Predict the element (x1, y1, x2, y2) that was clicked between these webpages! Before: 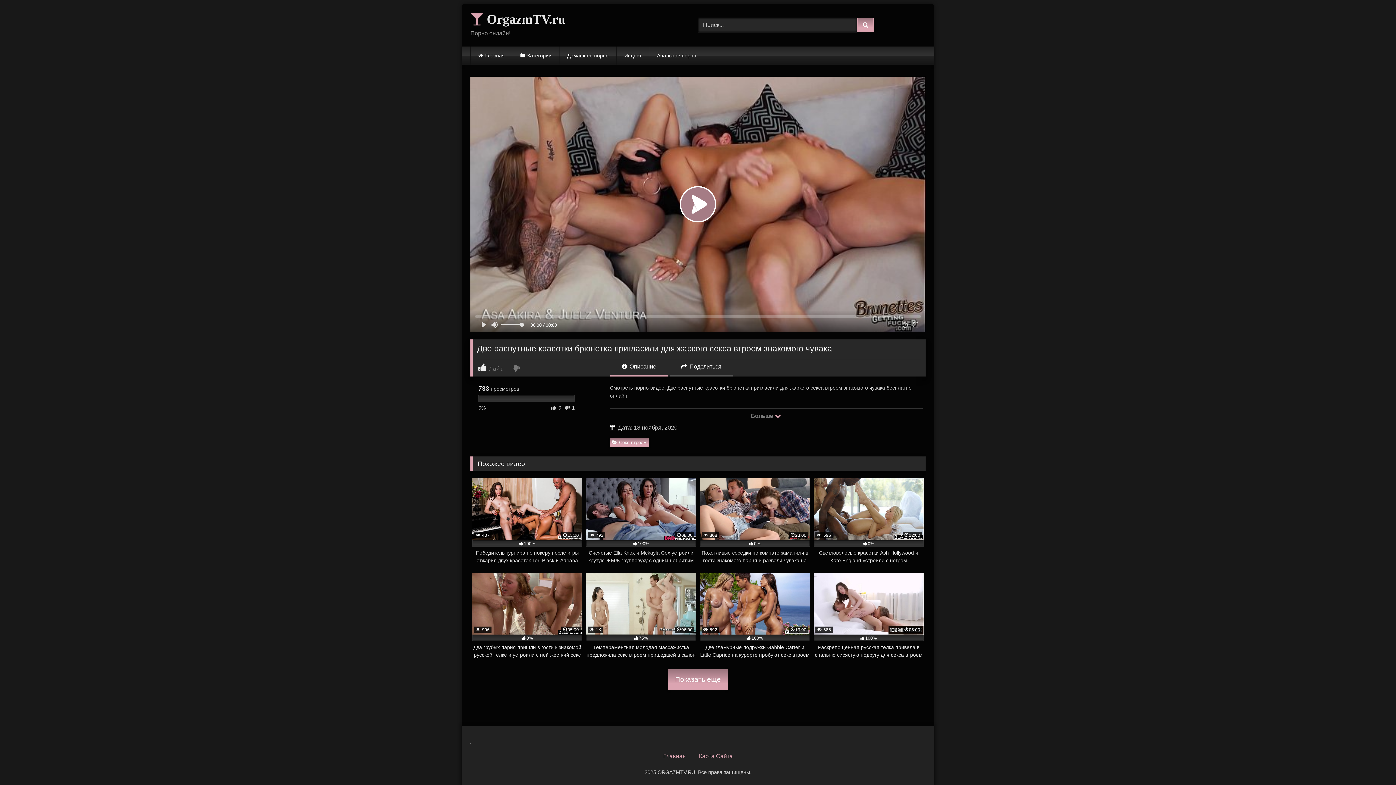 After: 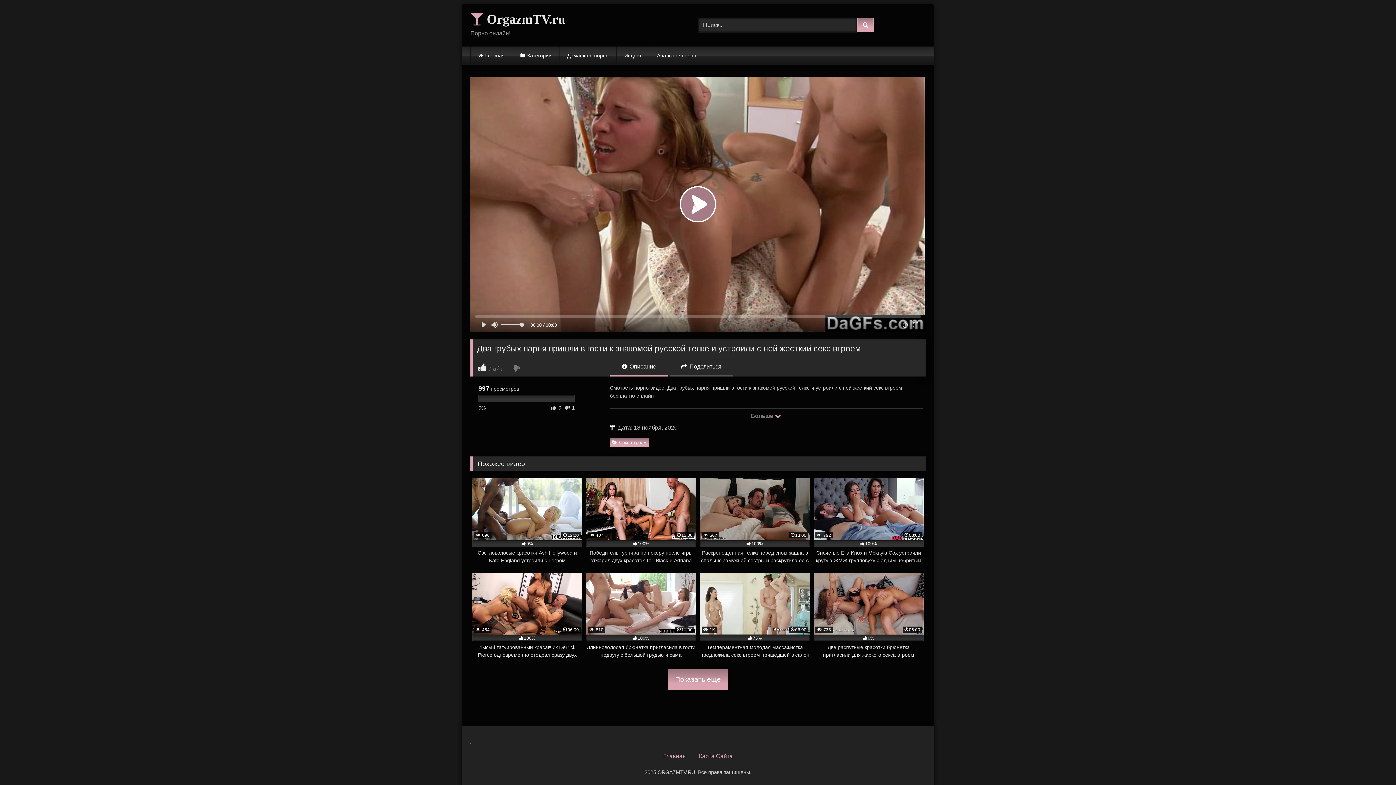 Action: bbox: (472, 573, 582, 659) label:  996
05:00
0%
Два грубых парня пришли в гости к знакомой русской телке и устроили с ней жесткий секс втроем